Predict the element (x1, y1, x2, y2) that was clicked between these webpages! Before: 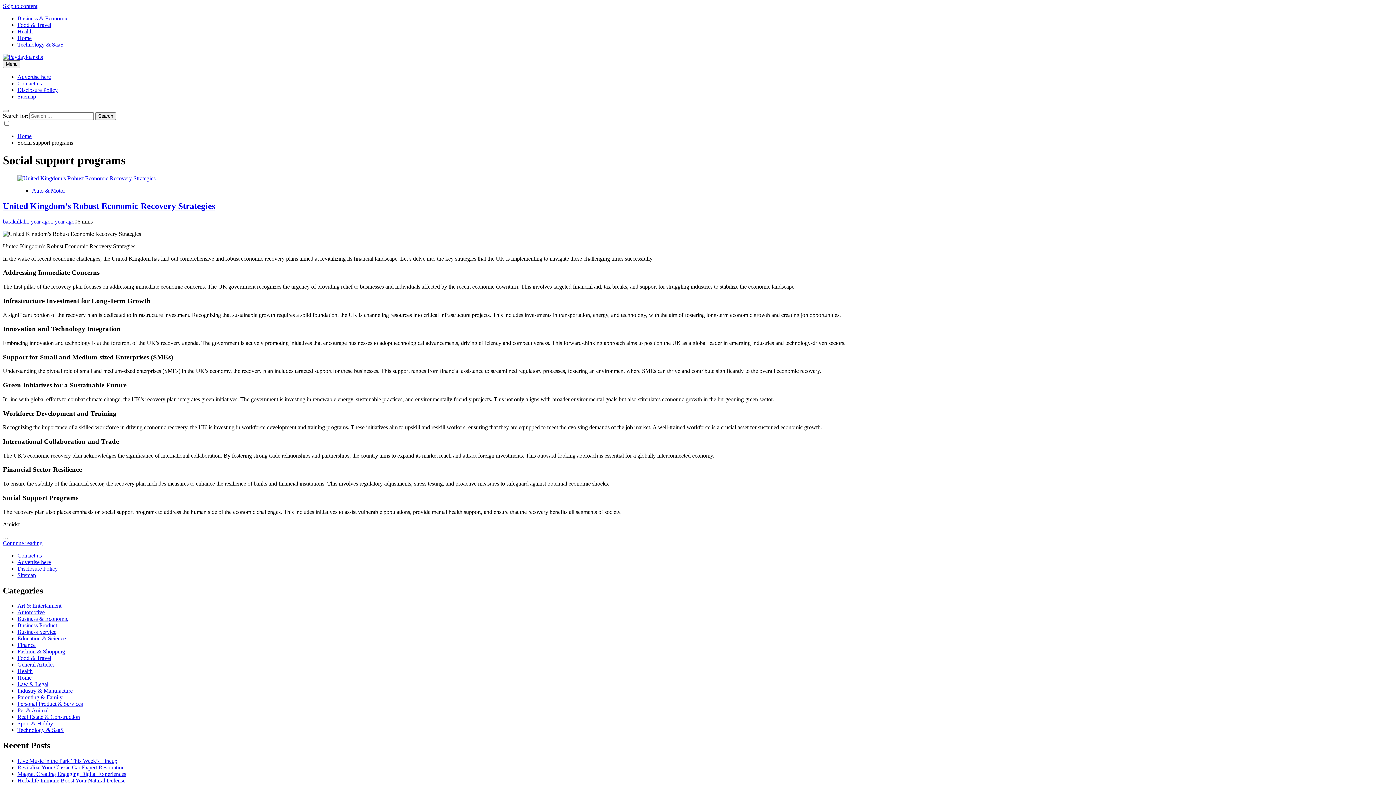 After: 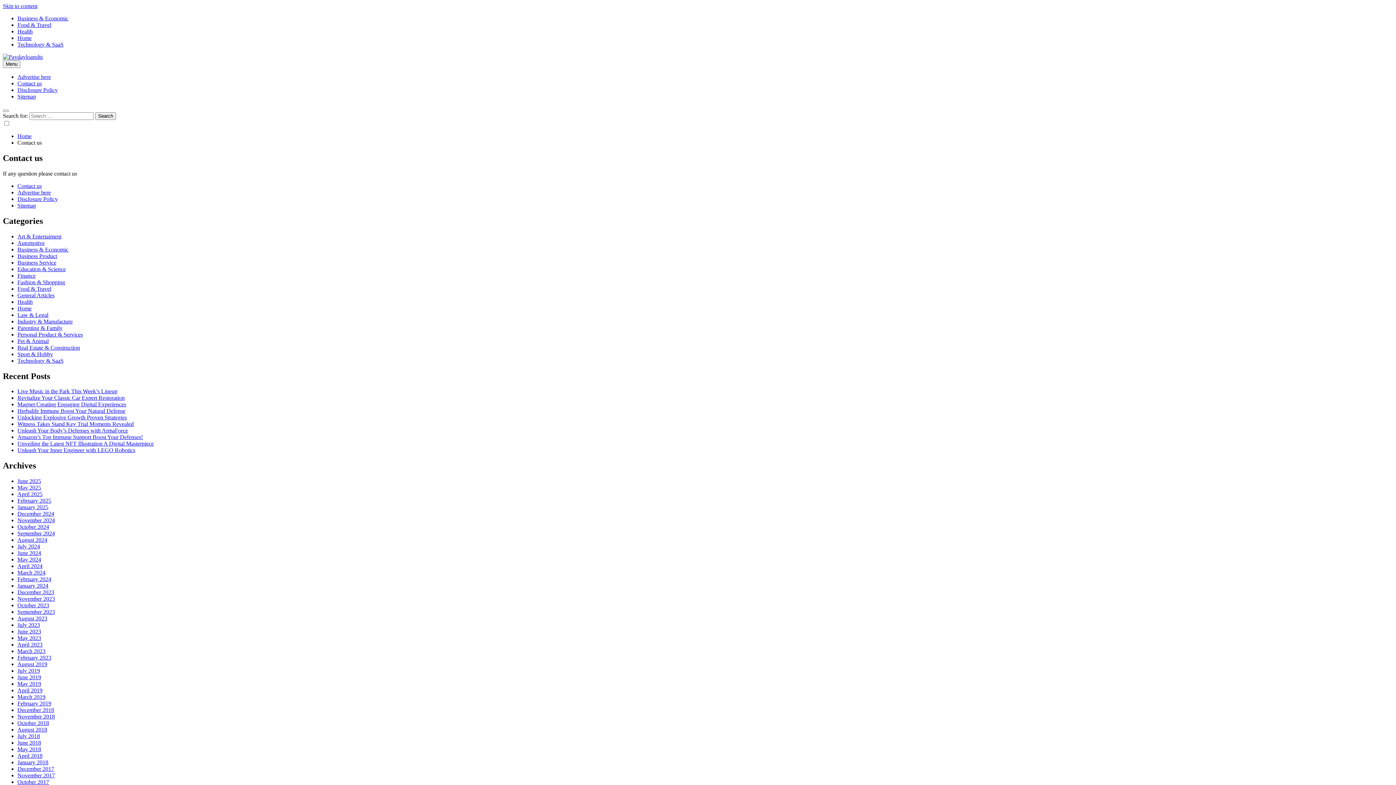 Action: bbox: (17, 80, 41, 86) label: Contact us